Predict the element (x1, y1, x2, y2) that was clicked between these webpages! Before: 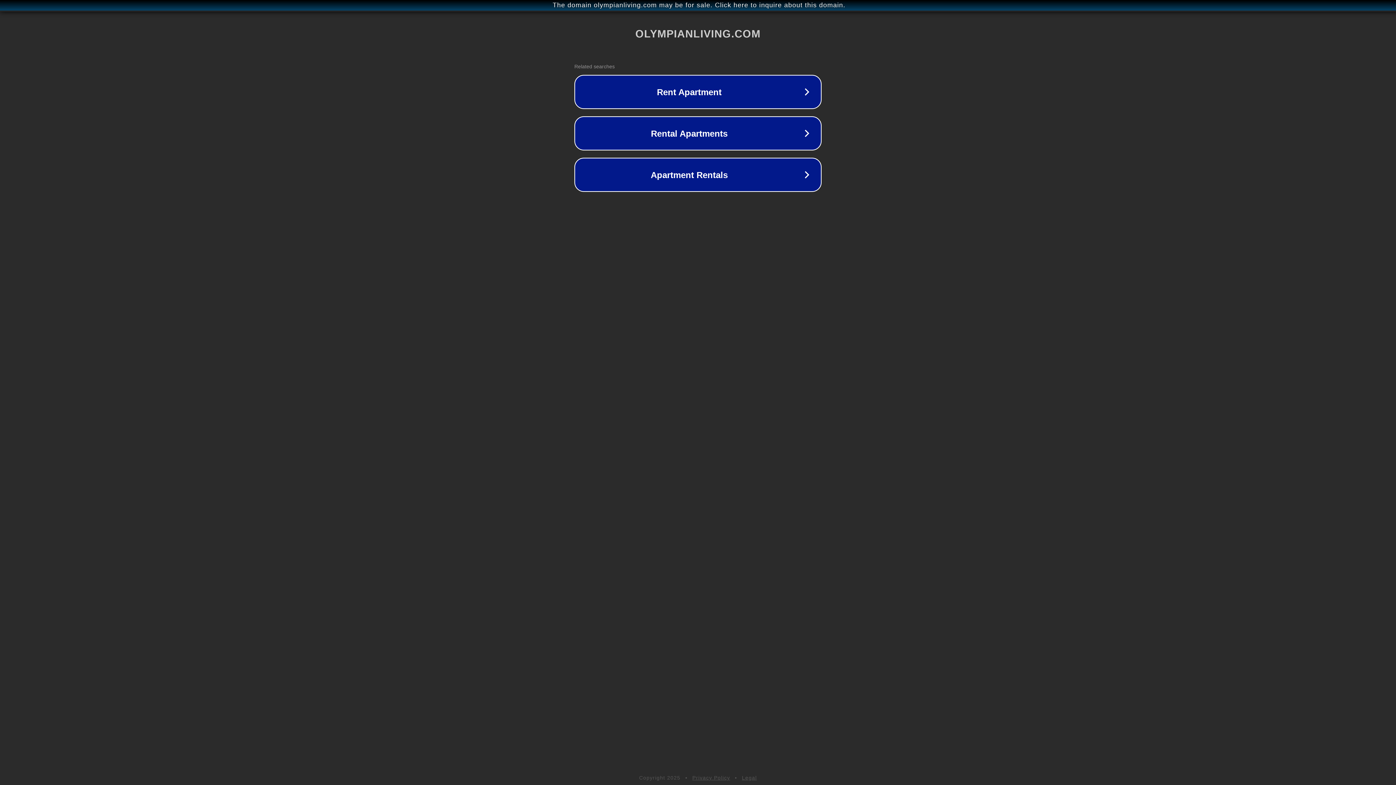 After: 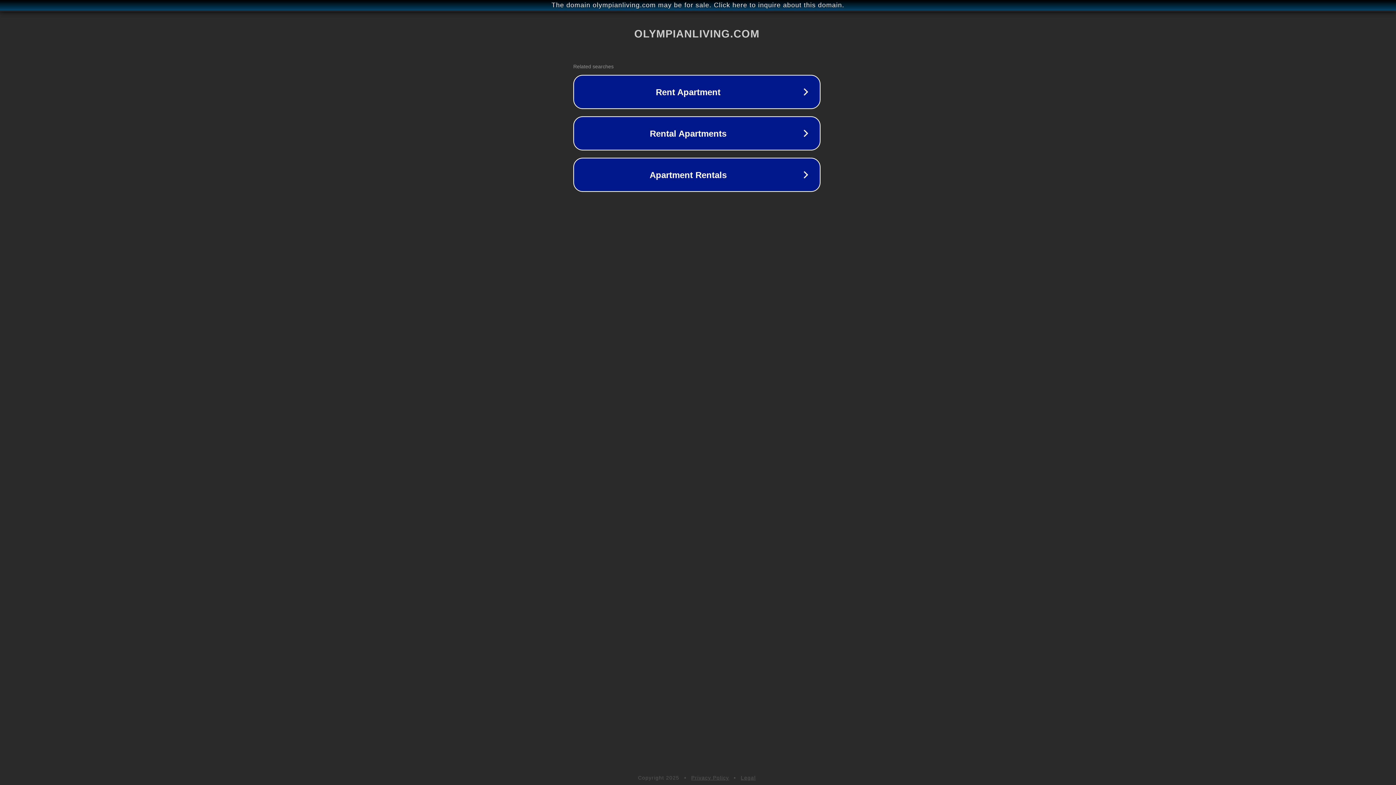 Action: bbox: (1, 1, 1397, 9) label: The domain olympianliving.com may be for sale. Click here to inquire about this domain.